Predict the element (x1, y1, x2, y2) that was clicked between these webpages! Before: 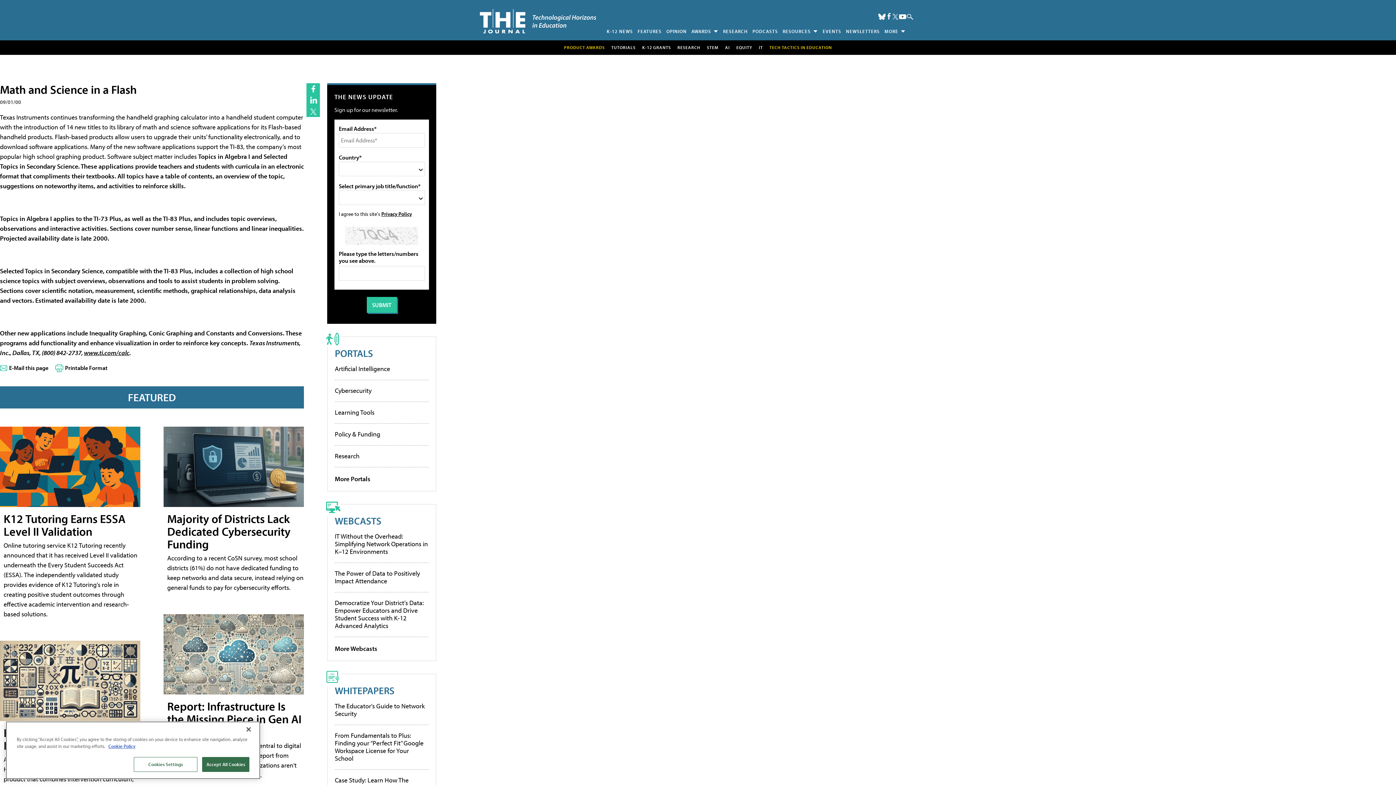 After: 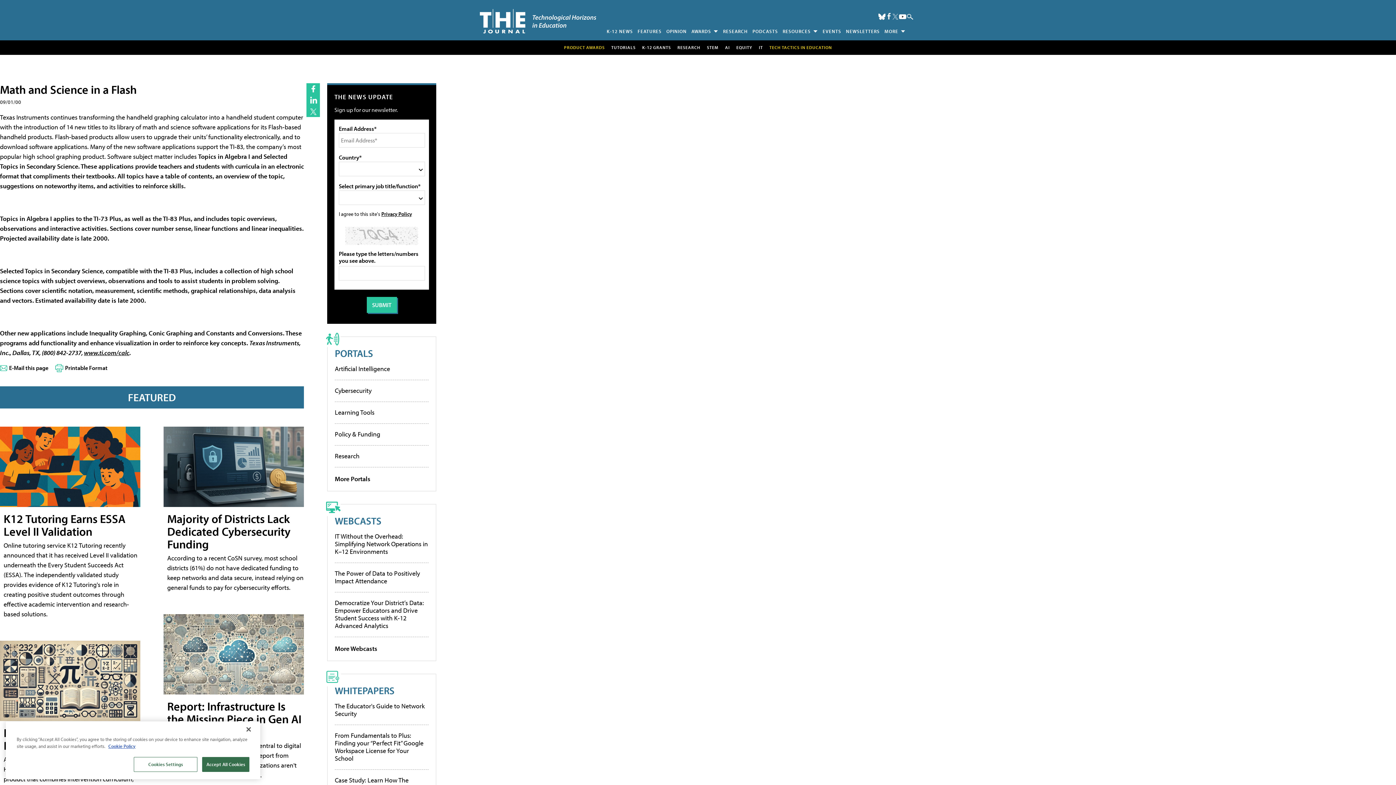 Action: bbox: (892, 13, 898, 19) label: Follow Us on Twitter / X